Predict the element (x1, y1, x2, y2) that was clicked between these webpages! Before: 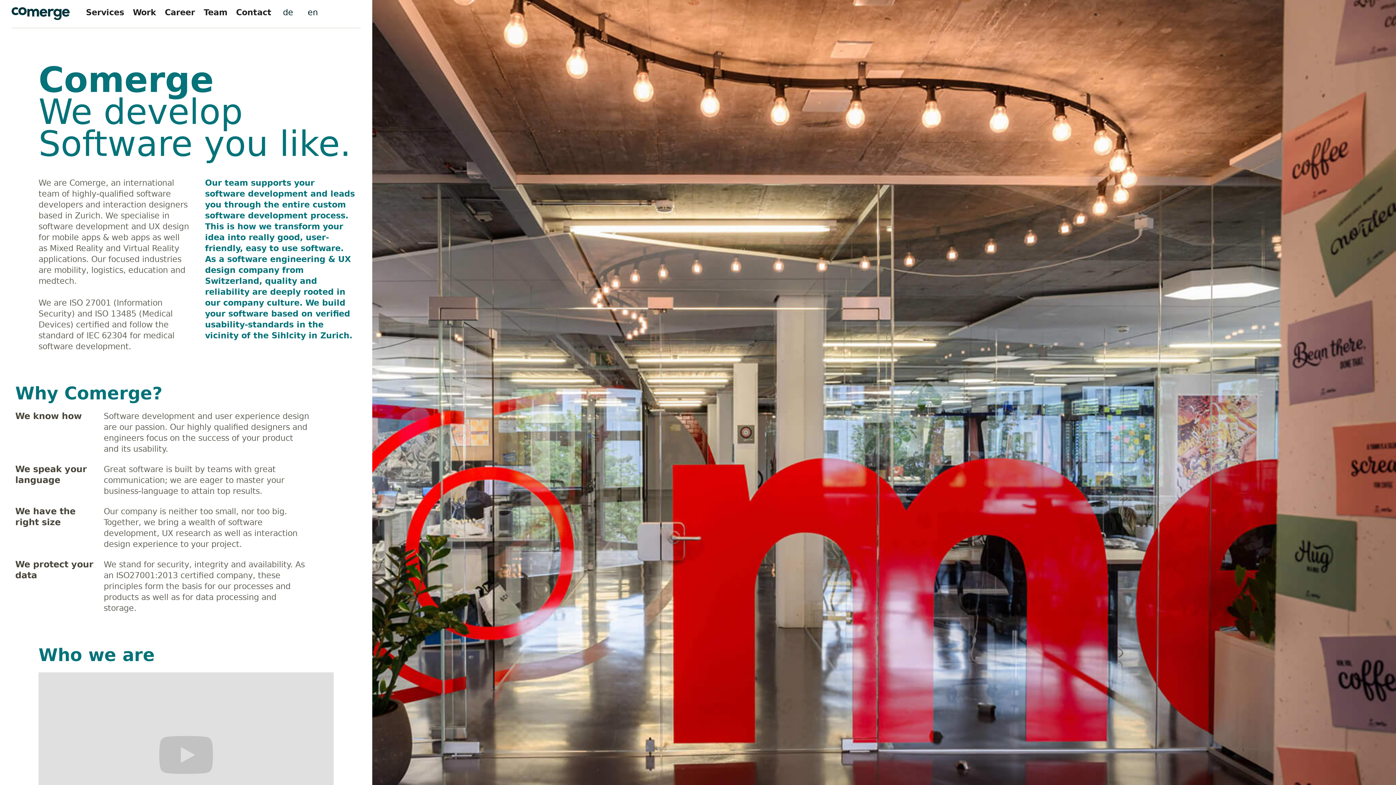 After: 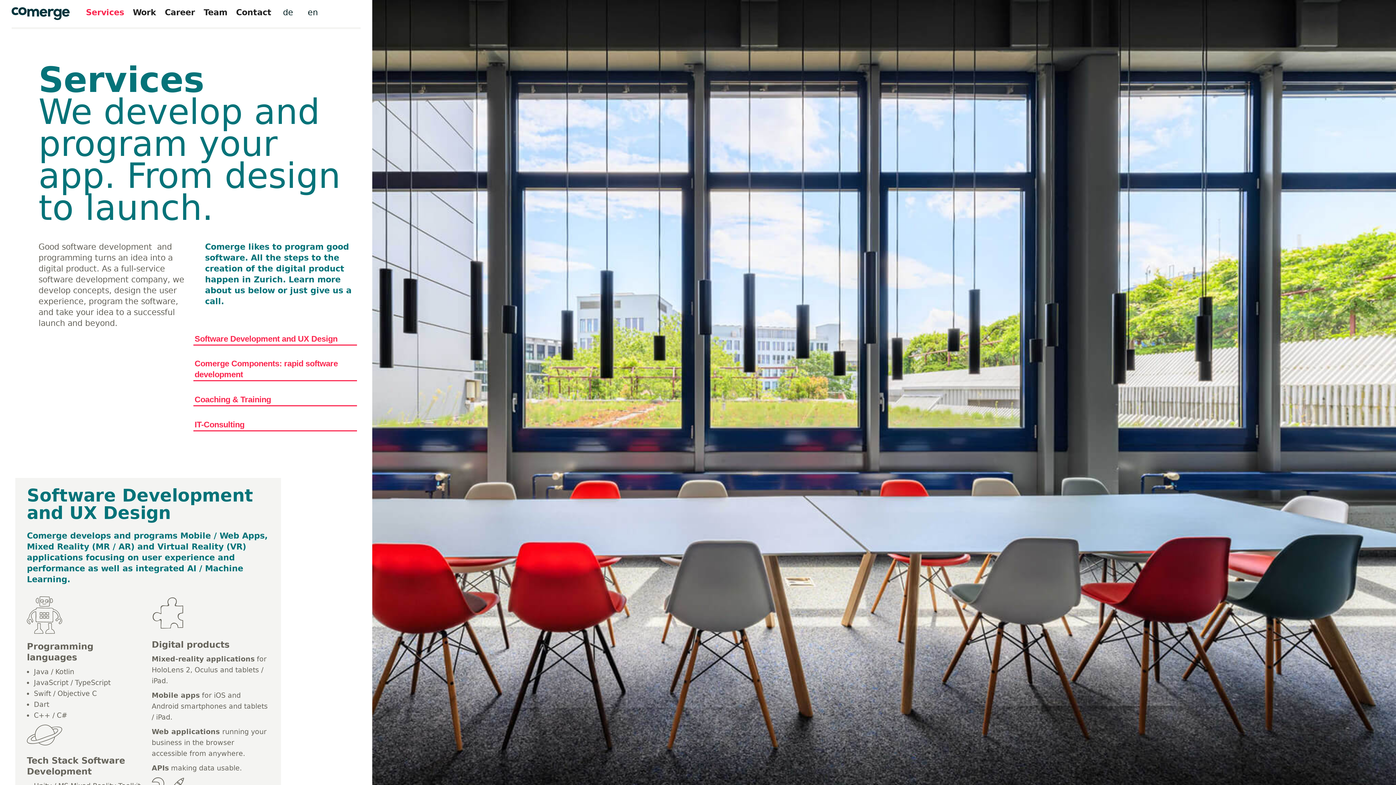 Action: bbox: (81, 0, 128, 27) label: Services